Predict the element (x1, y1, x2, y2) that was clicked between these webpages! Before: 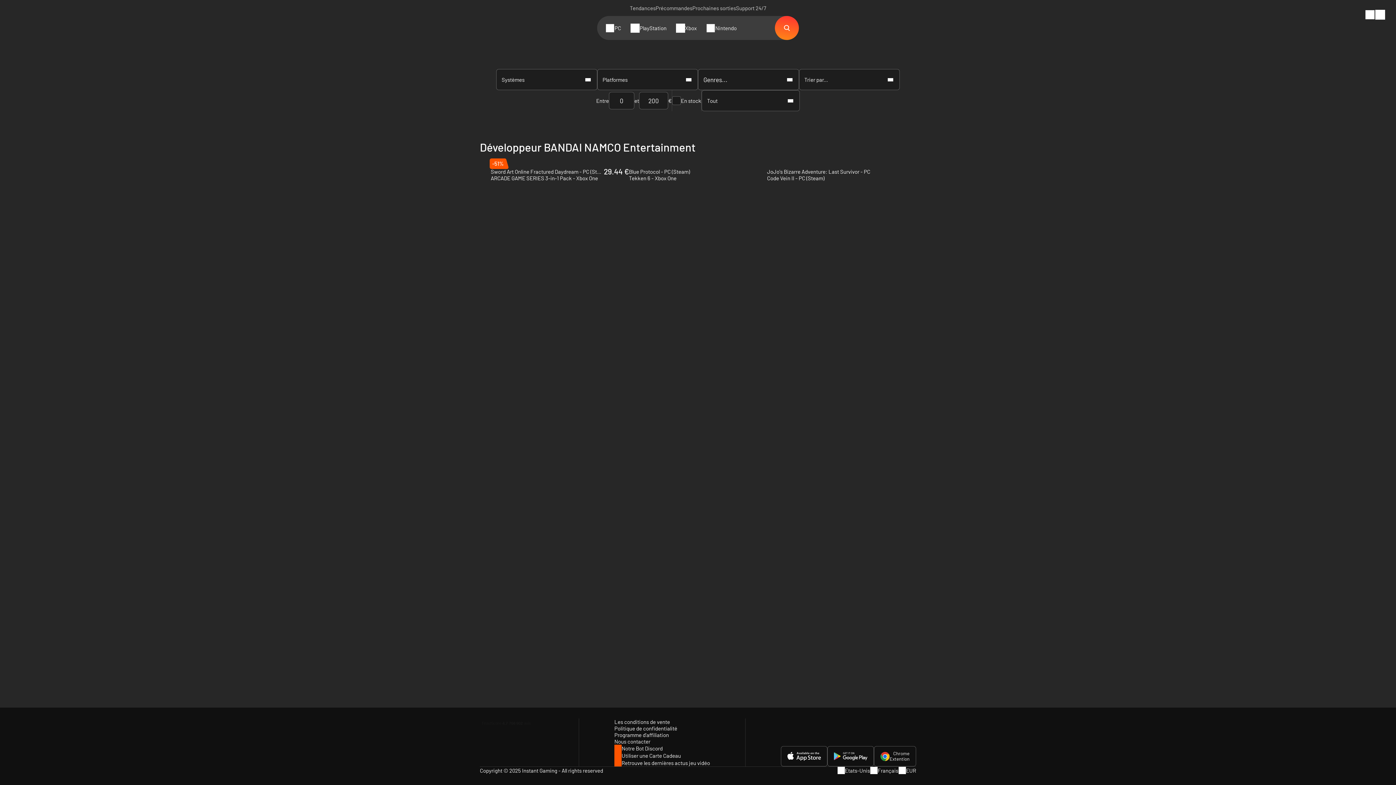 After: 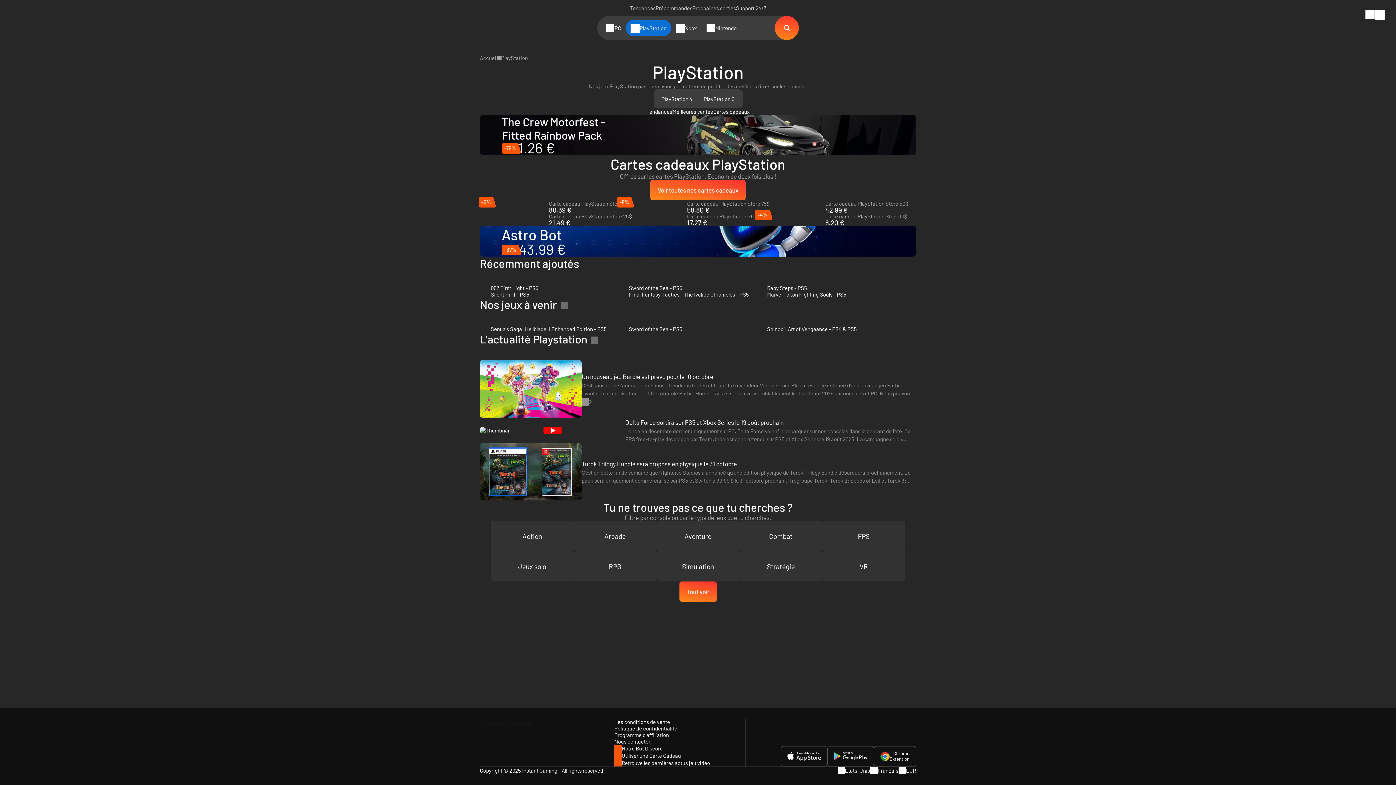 Action: bbox: (626, 19, 671, 36) label: PlayStation